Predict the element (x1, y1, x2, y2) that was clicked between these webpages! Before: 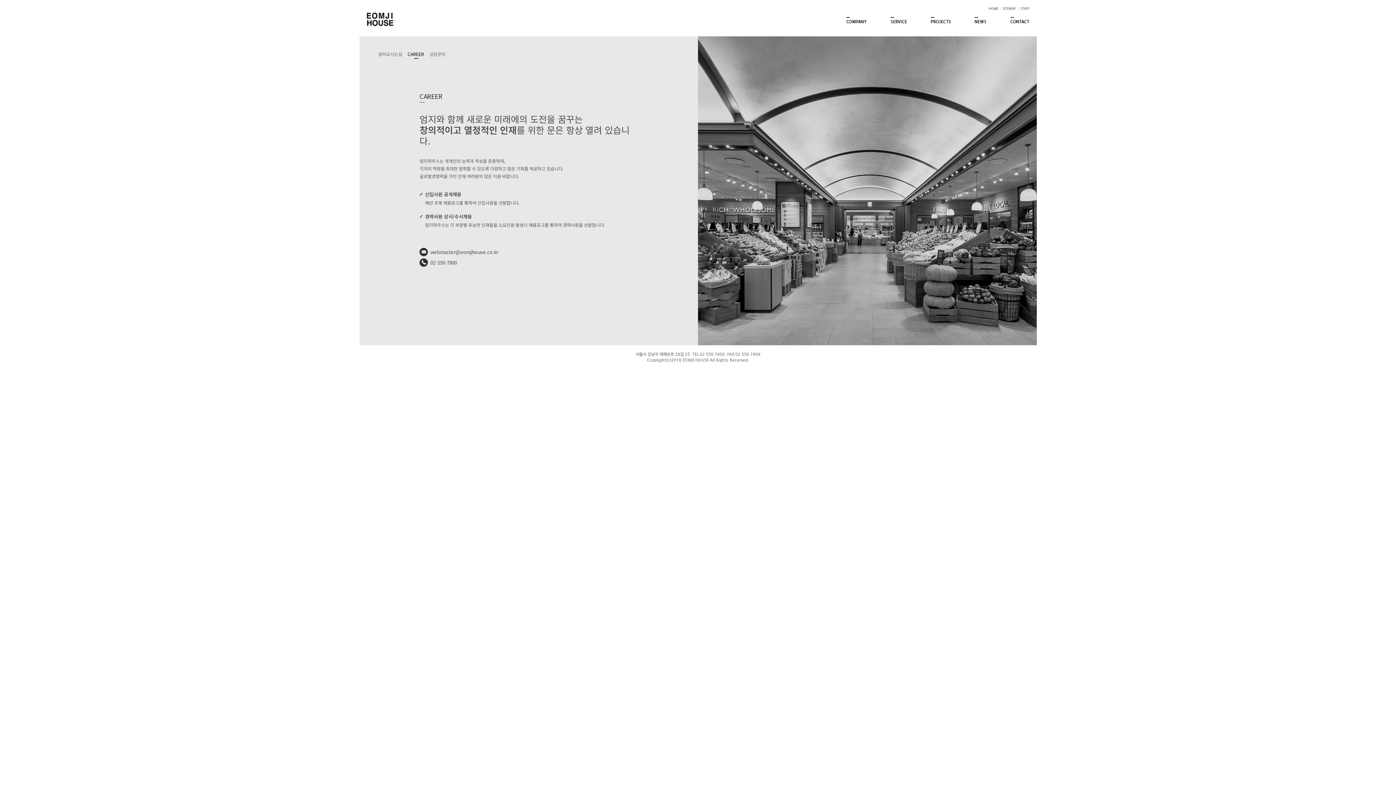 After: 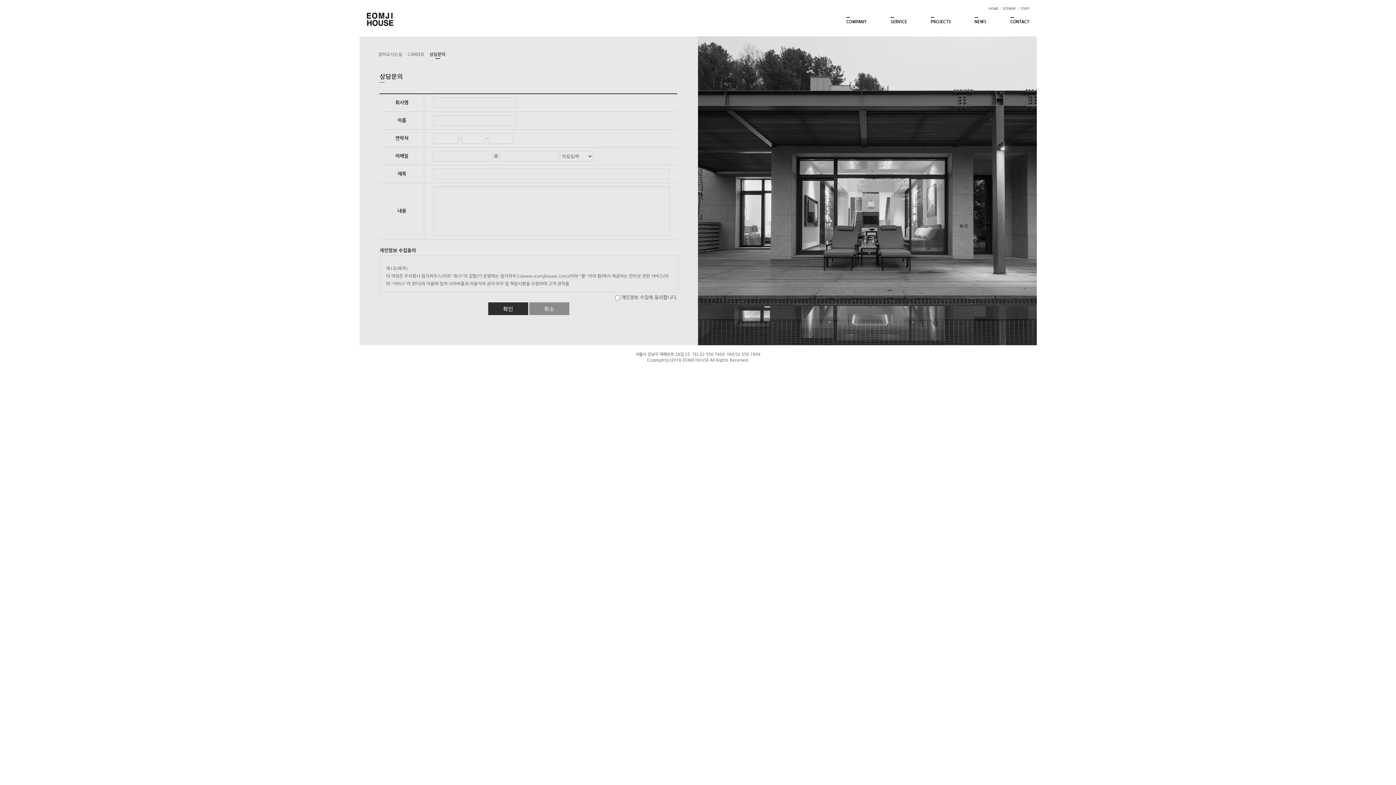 Action: label: 상담문의 bbox: (429, 50, 445, 58)